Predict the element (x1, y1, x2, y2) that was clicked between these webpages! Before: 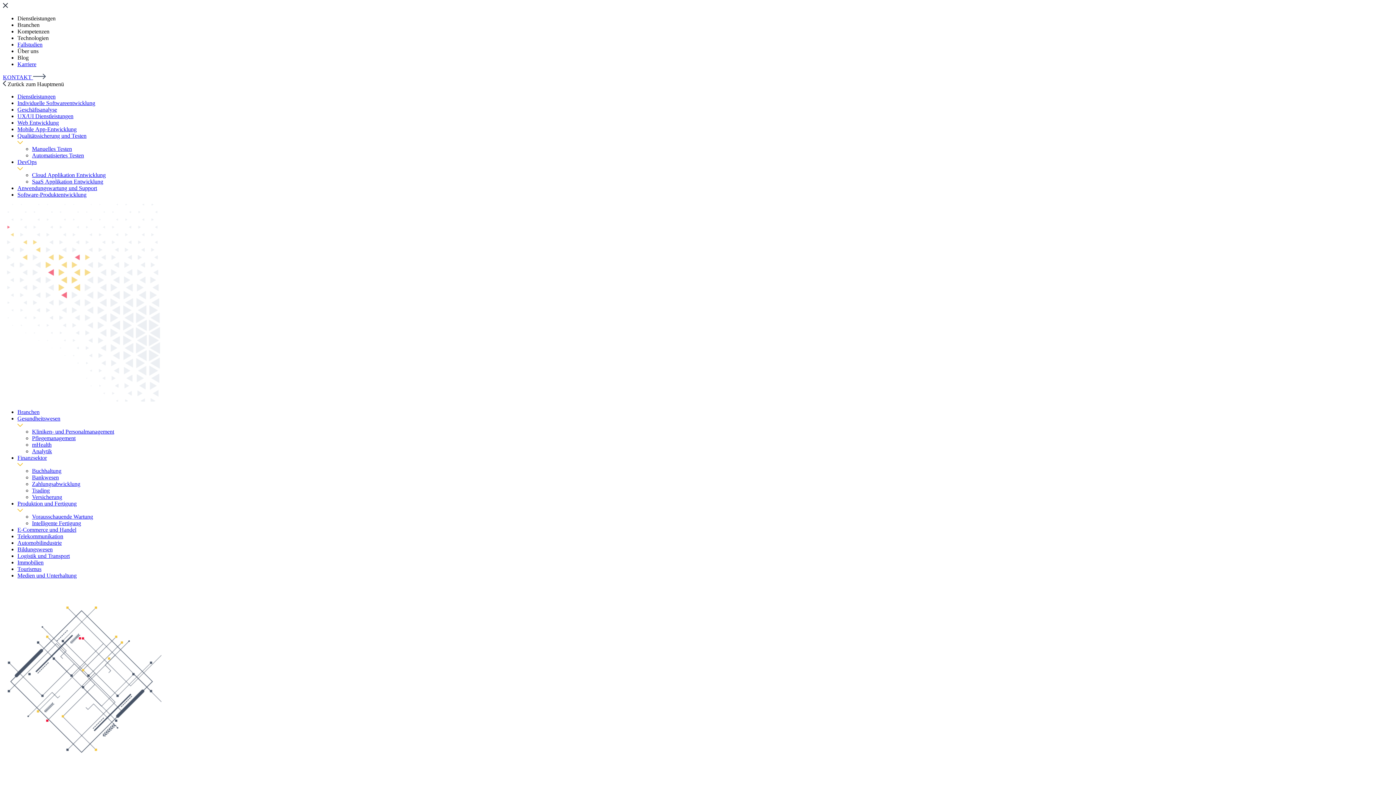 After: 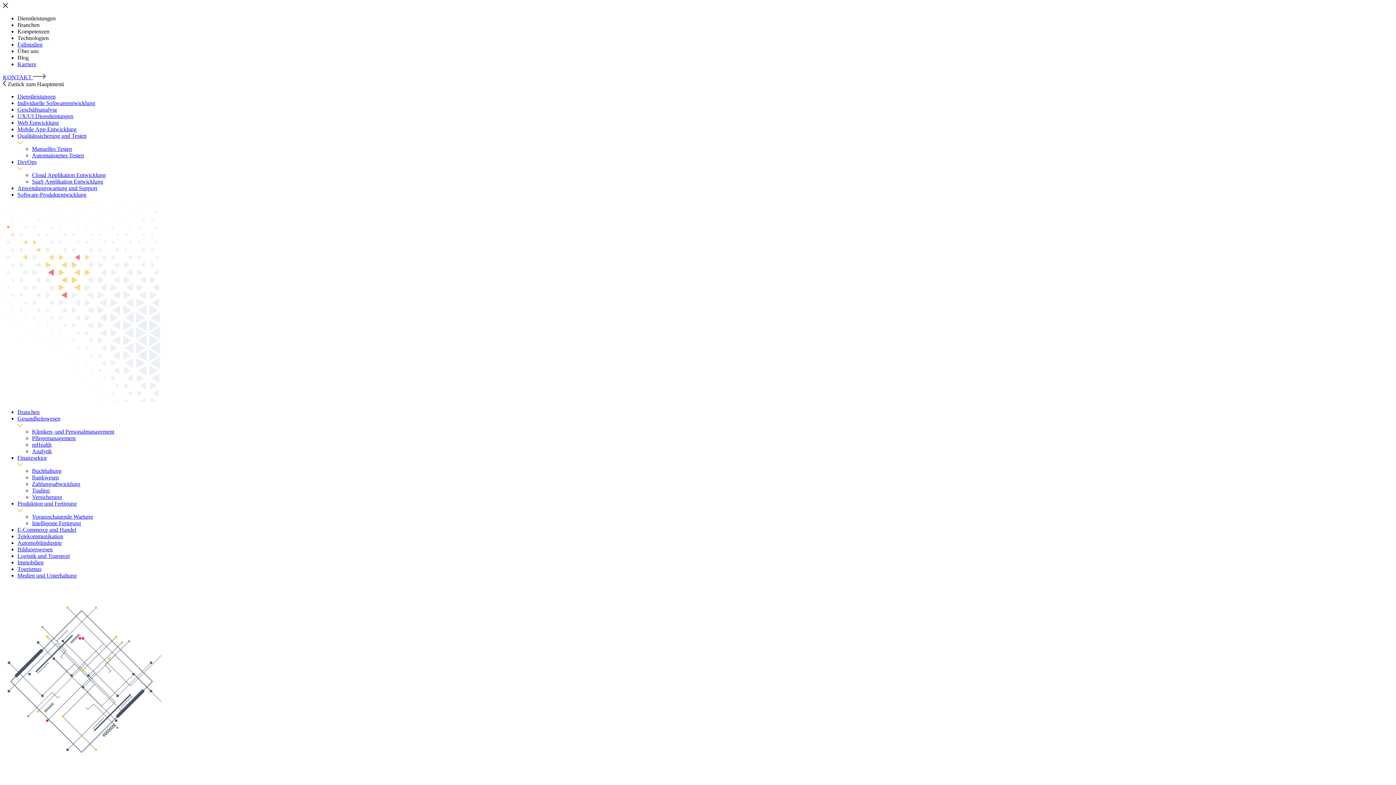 Action: label: Kliniken- und Personalmanagement bbox: (32, 428, 114, 434)